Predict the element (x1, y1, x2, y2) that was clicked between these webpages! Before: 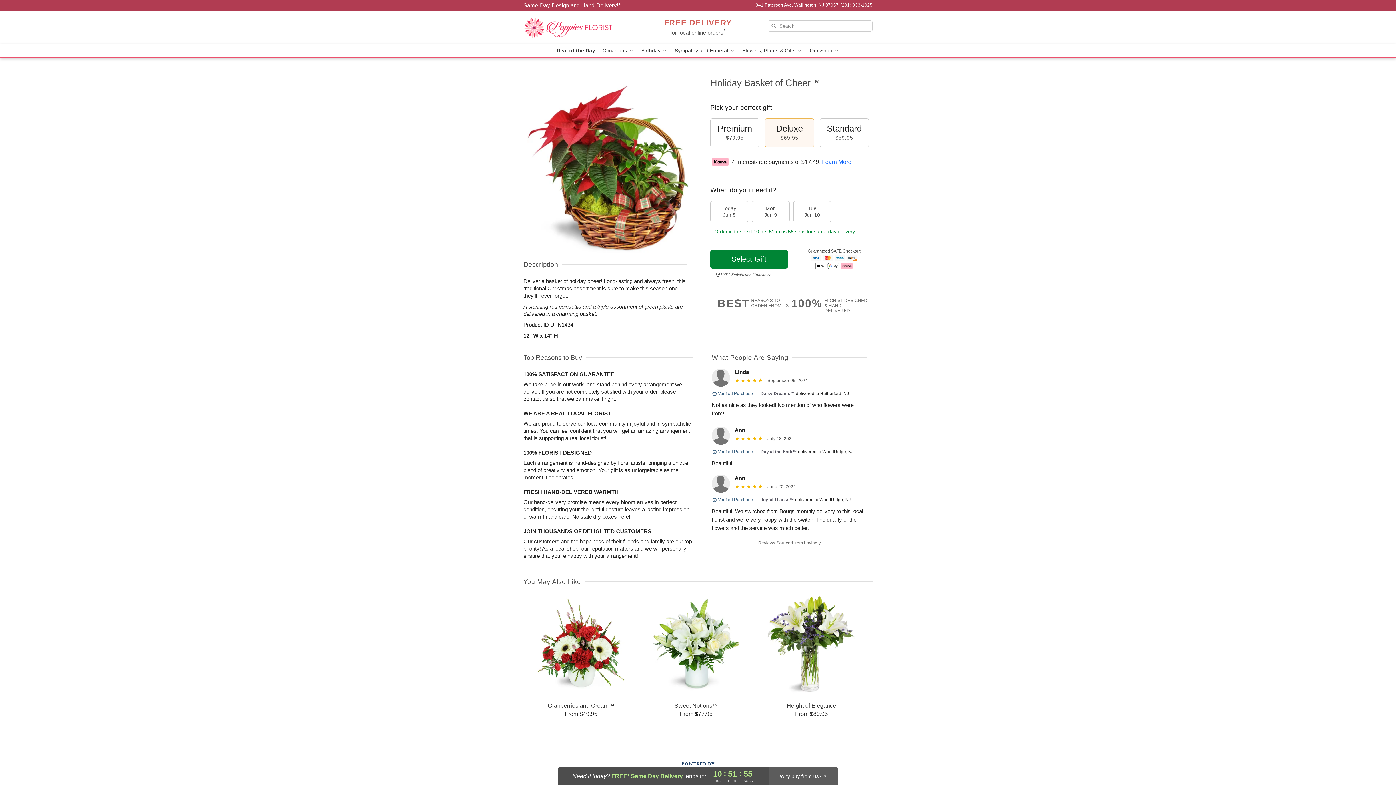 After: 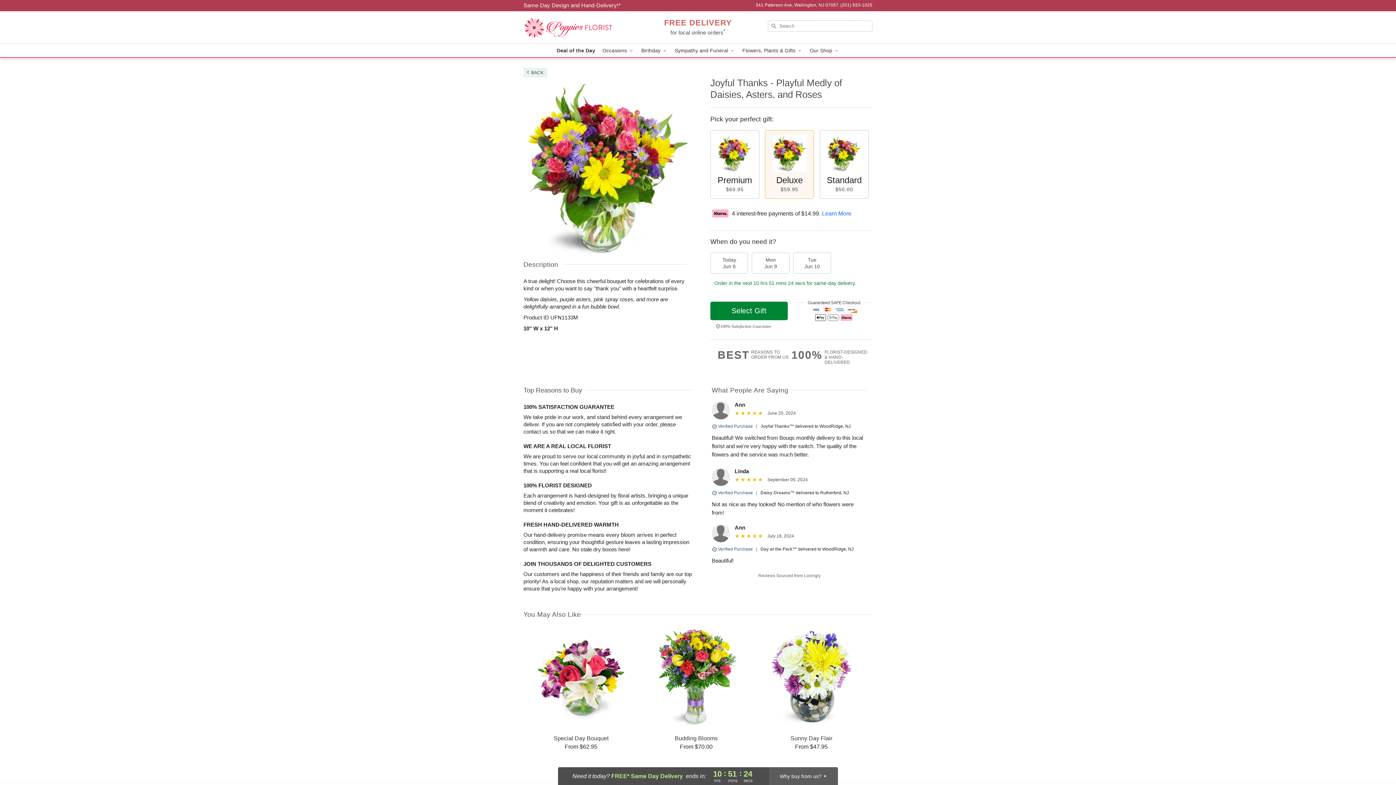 Action: label: Joyful Thanks™ bbox: (760, 497, 794, 502)